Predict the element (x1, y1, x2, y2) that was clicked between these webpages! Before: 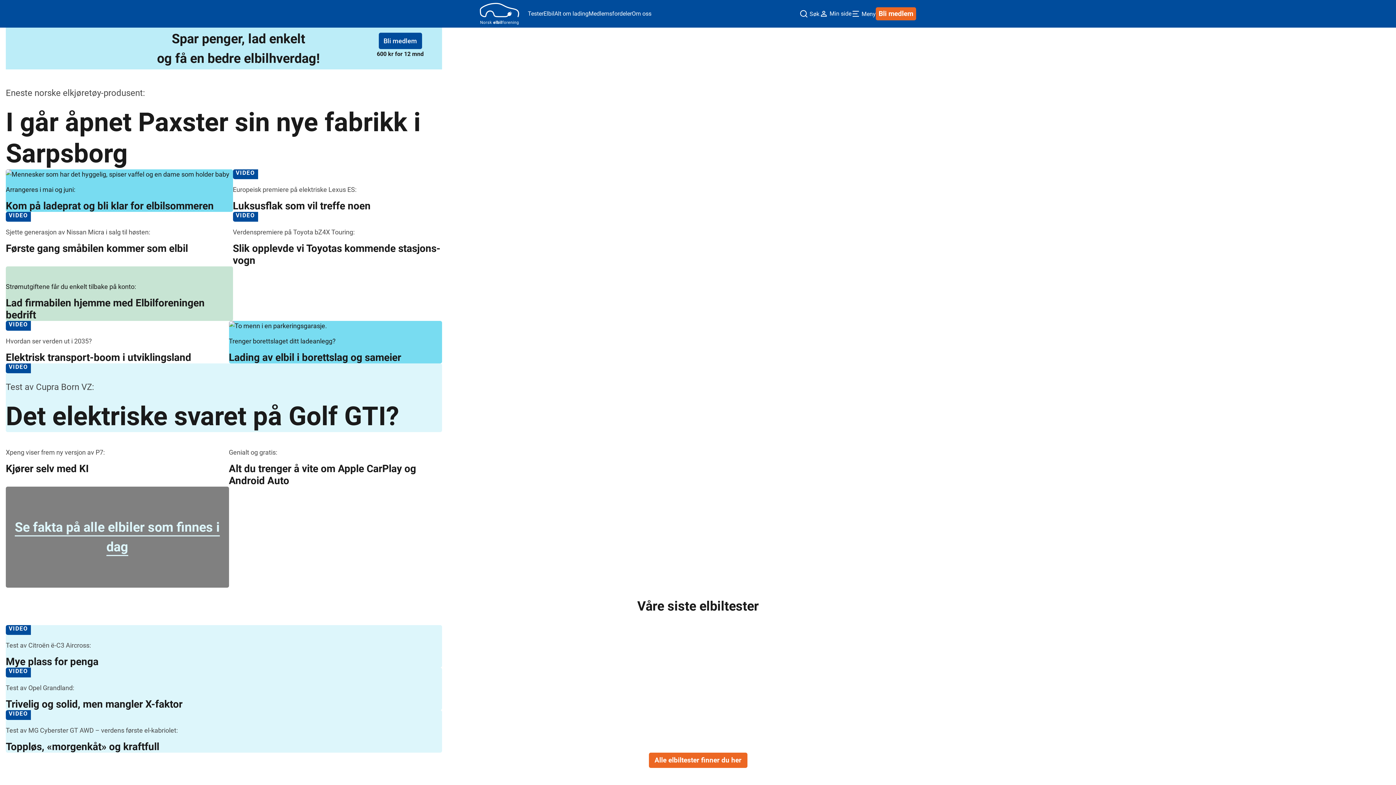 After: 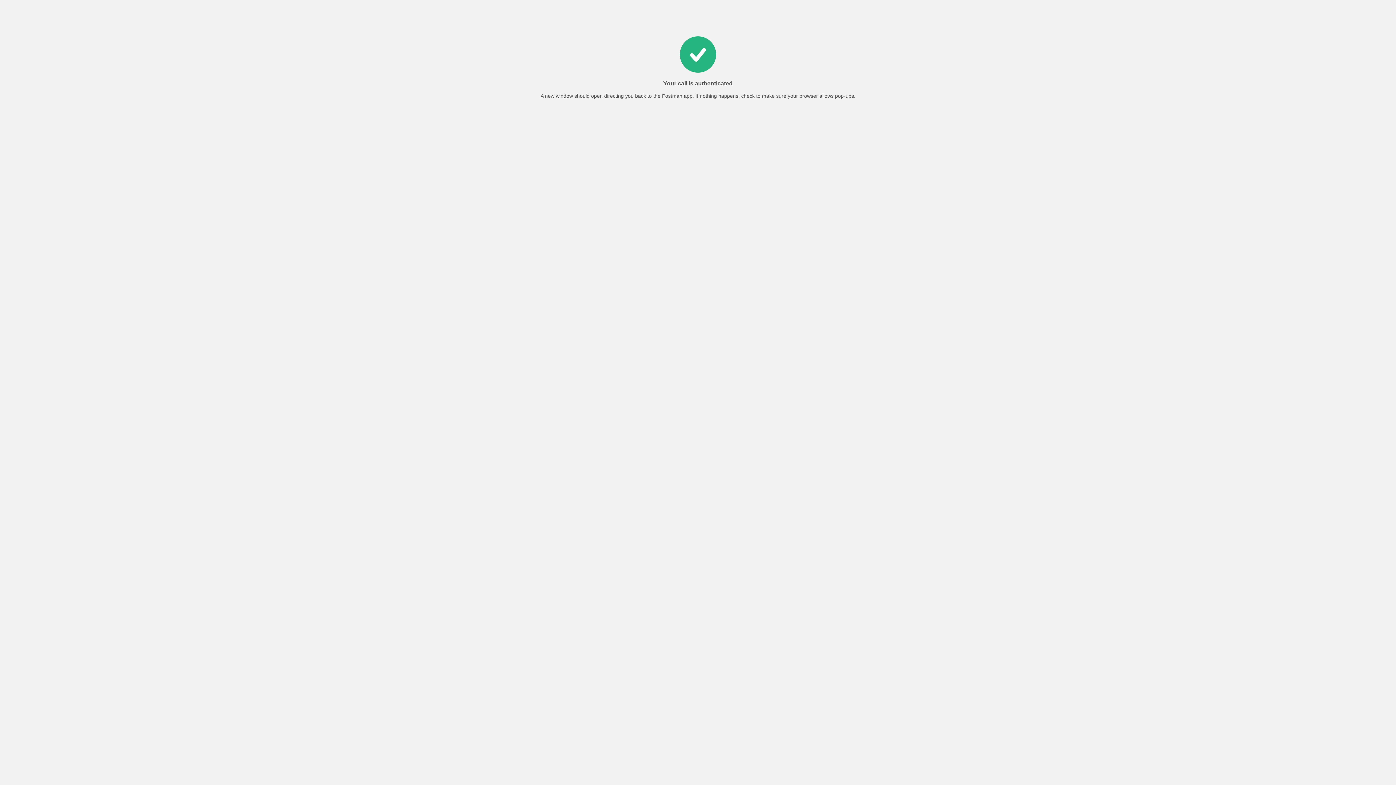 Action: bbox: (819, 2, 851, 24) label: Min side